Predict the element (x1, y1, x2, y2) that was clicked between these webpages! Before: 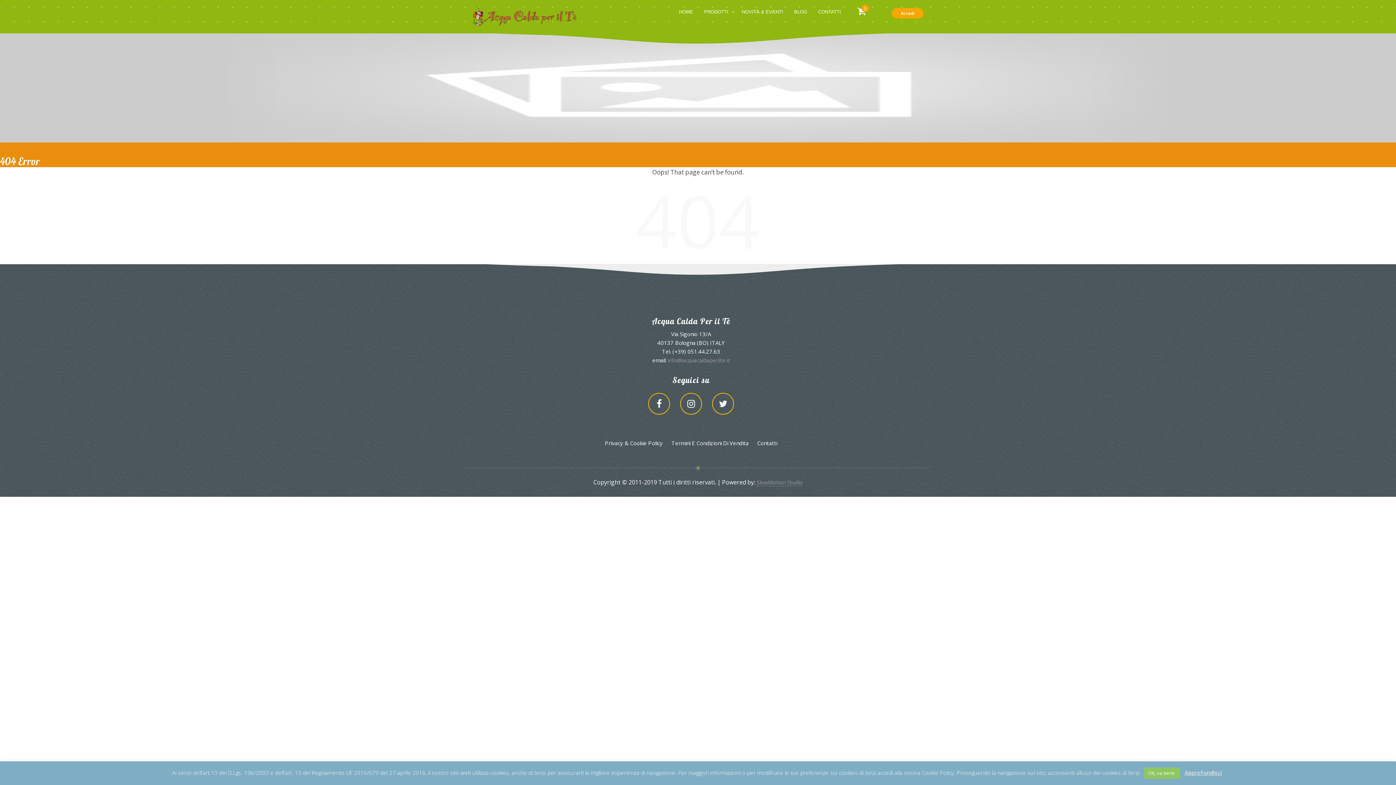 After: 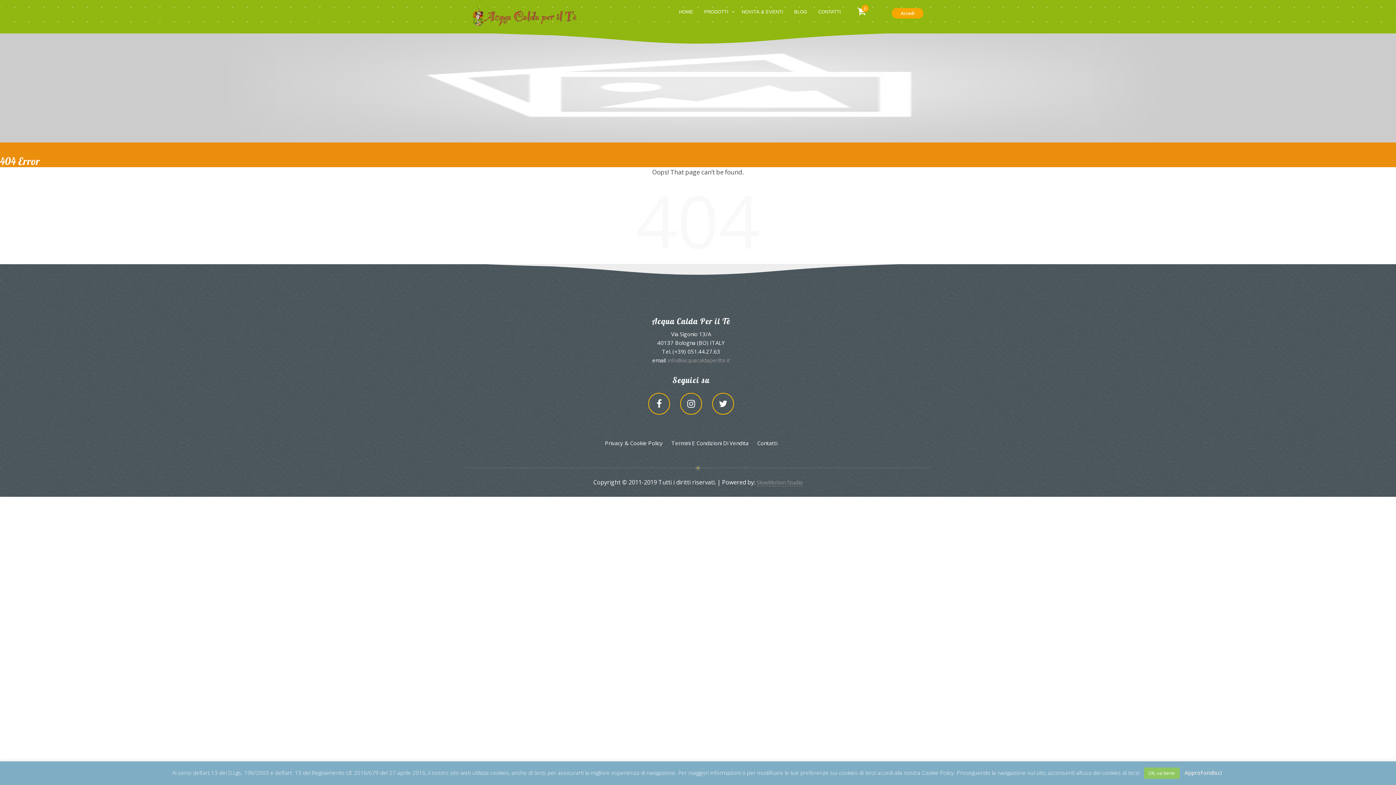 Action: bbox: (1184, 768, 1222, 777) label: Approfondisci